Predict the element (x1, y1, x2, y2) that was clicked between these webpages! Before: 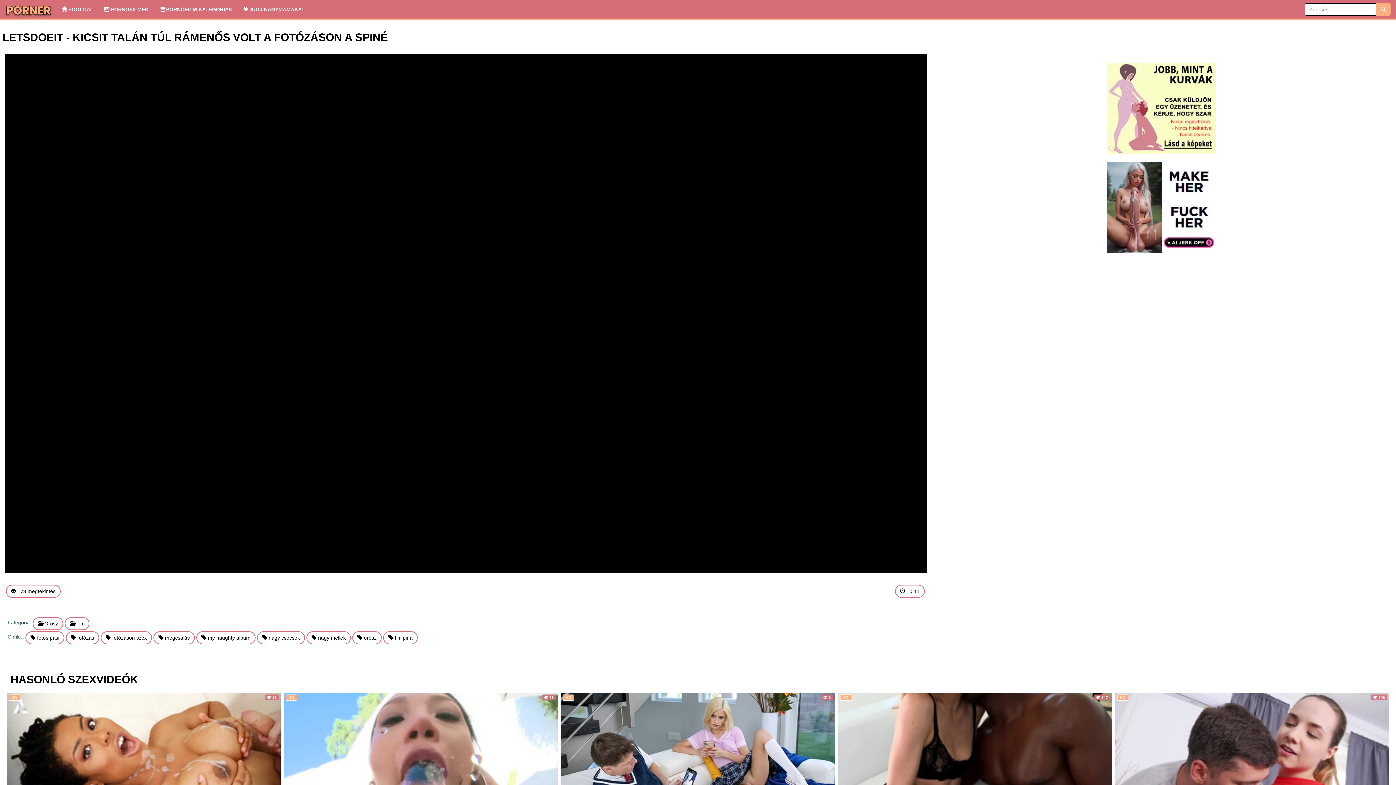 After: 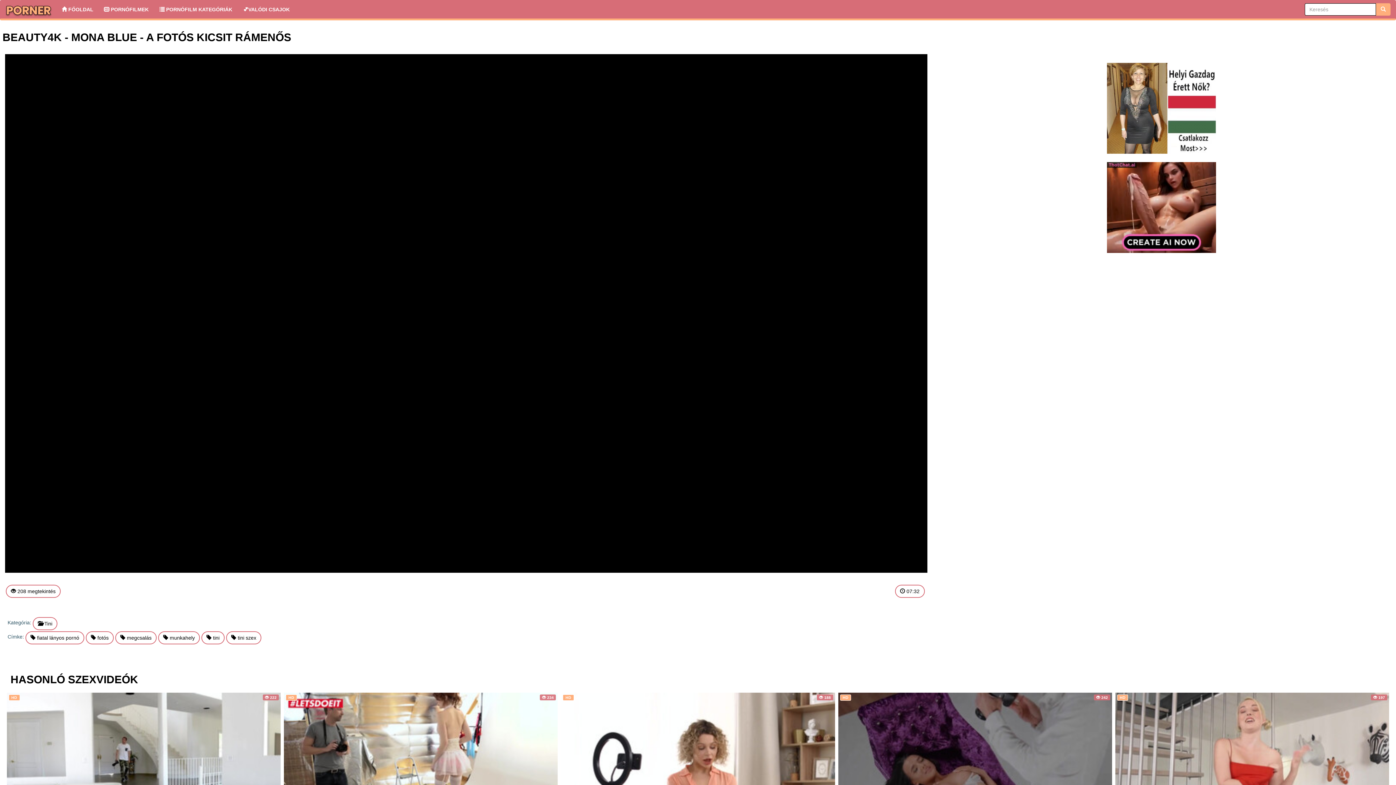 Action: label:  208
HD
 07:32
BEAUTY4K - MONA BLUE - A FOTÓS KICSIT RÁMENŐS bbox: (1115, 693, 1389, 863)